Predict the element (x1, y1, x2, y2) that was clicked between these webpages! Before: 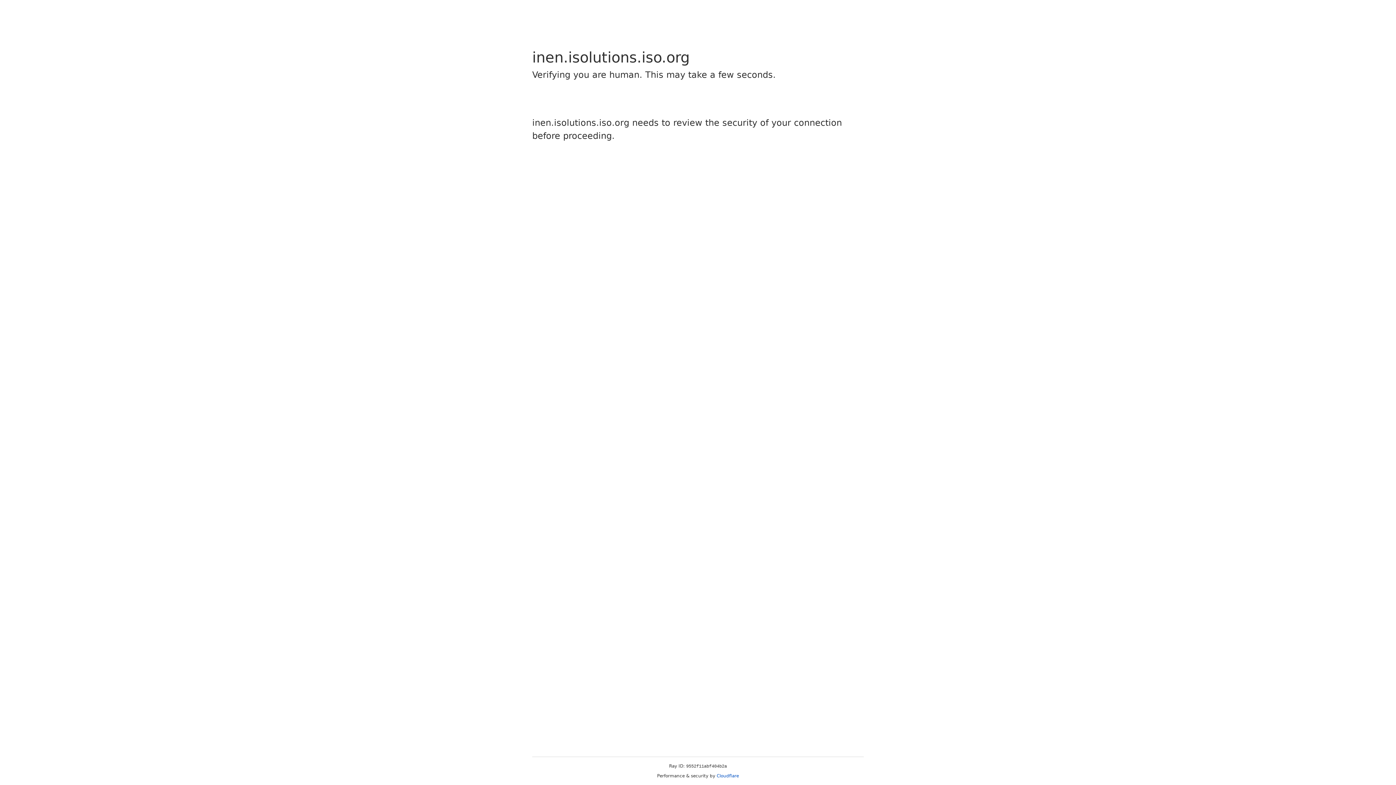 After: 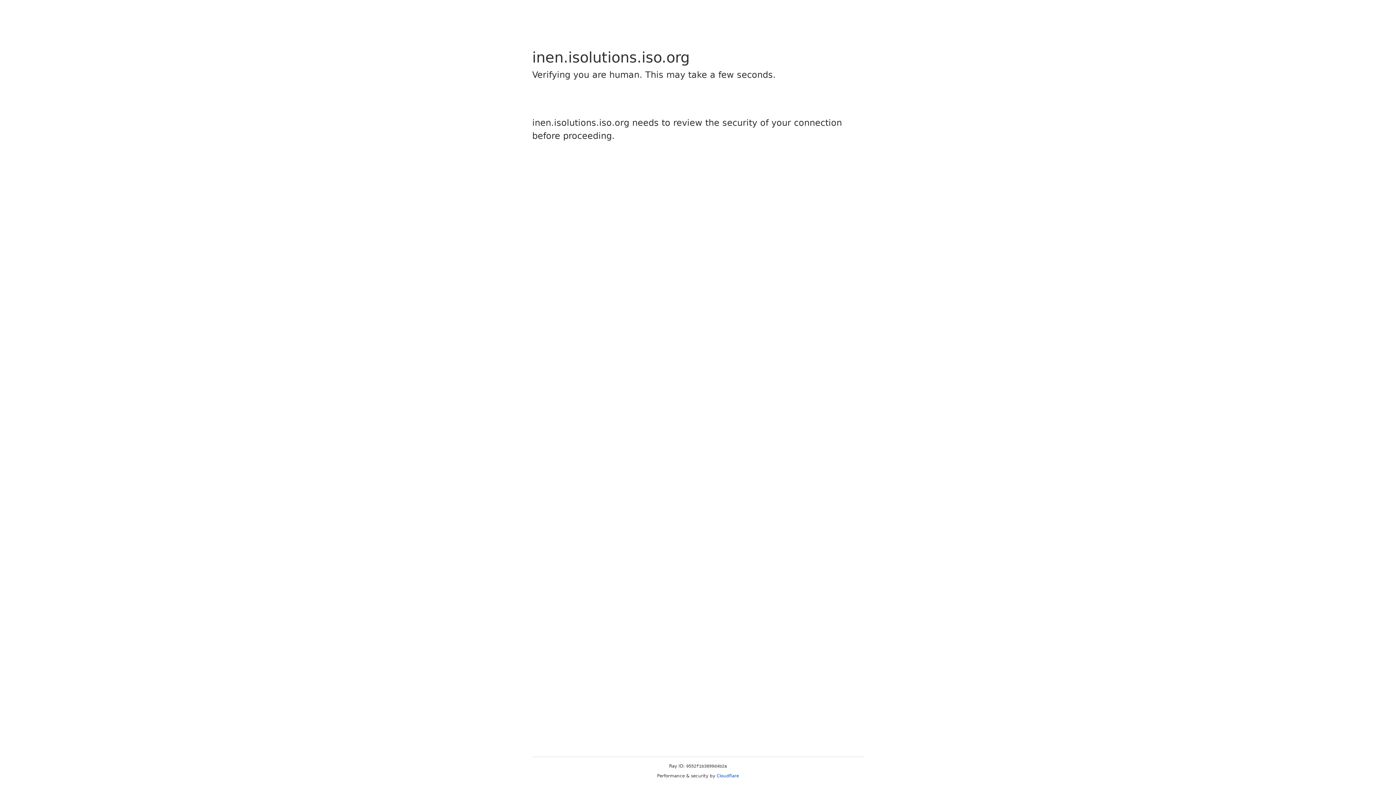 Action: bbox: (716, 773, 739, 778) label: Cloudflare